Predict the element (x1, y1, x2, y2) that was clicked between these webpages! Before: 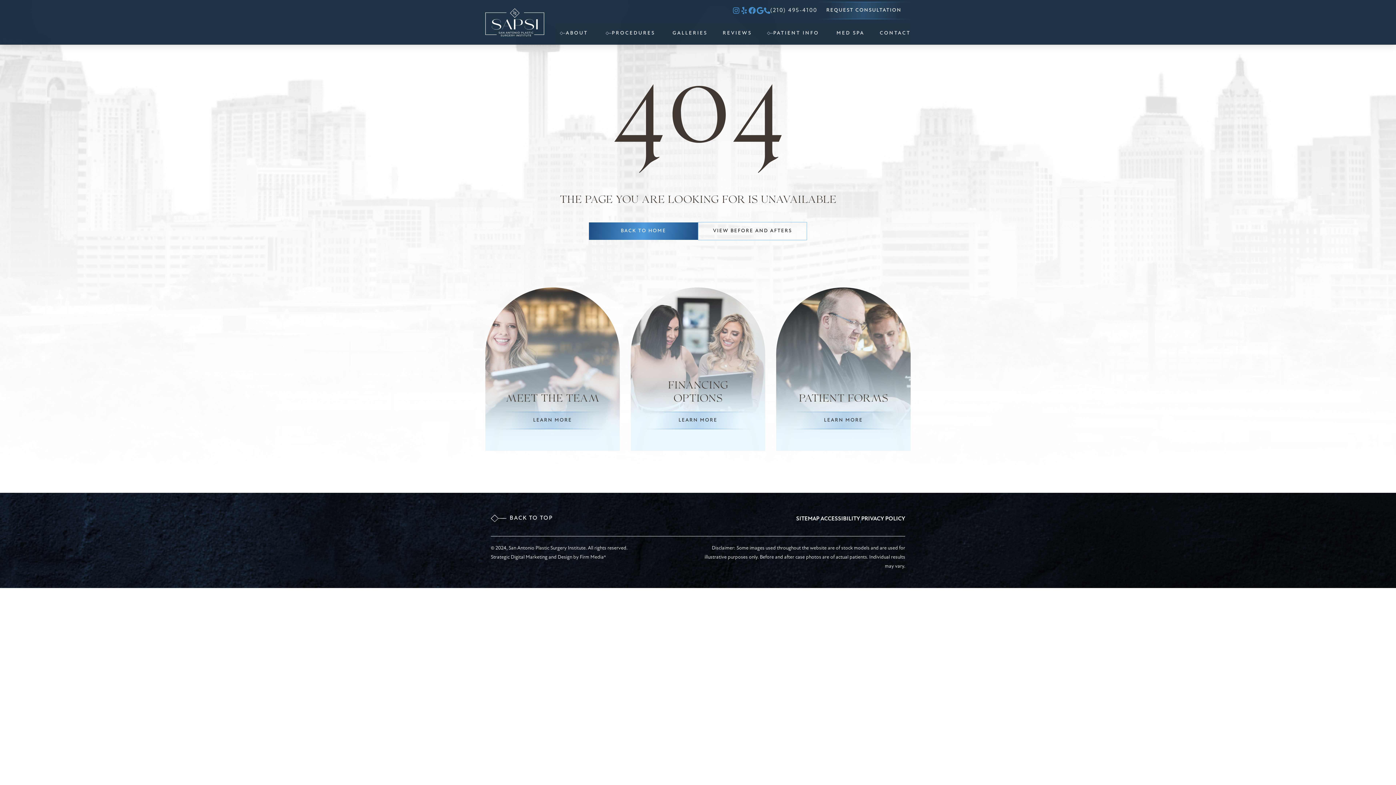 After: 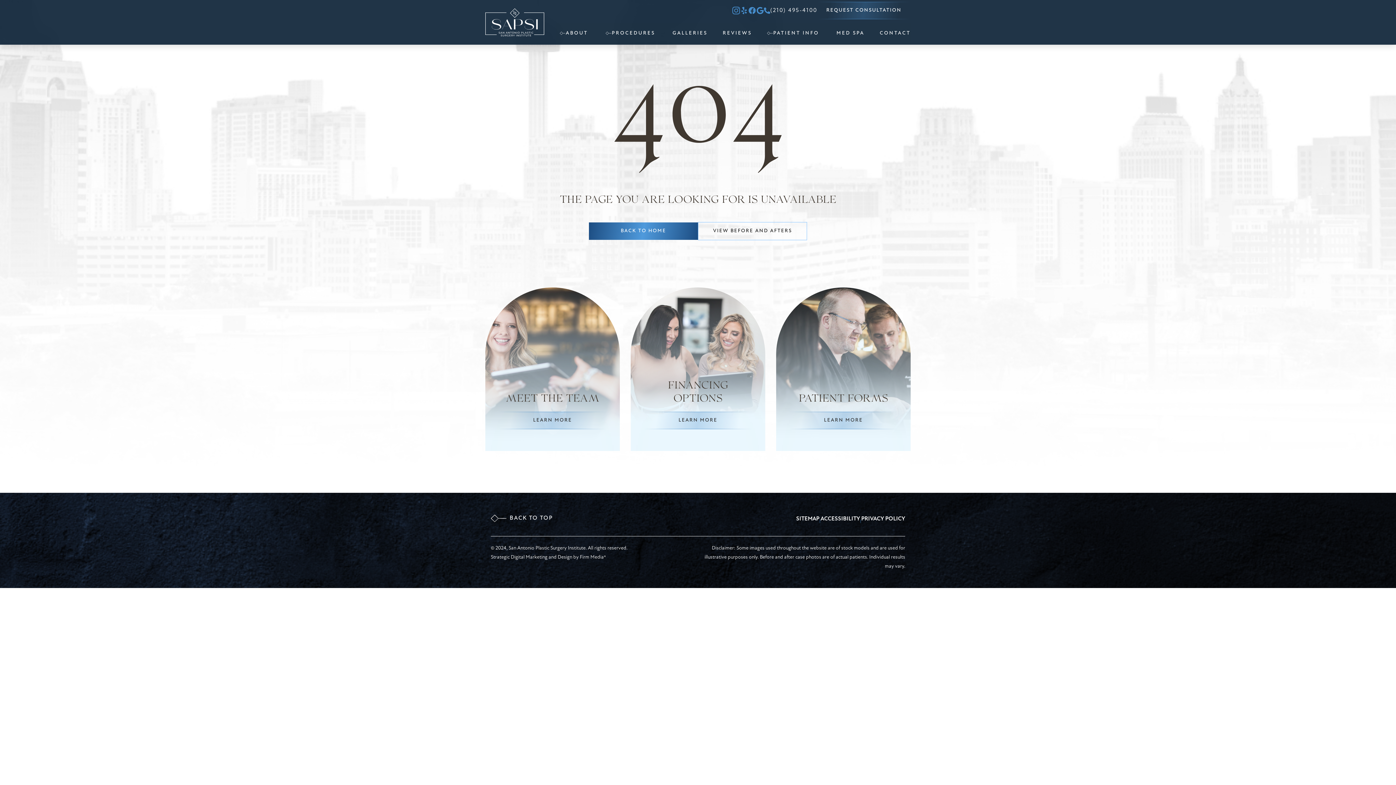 Action: bbox: (732, 6, 740, 14) label: instagram